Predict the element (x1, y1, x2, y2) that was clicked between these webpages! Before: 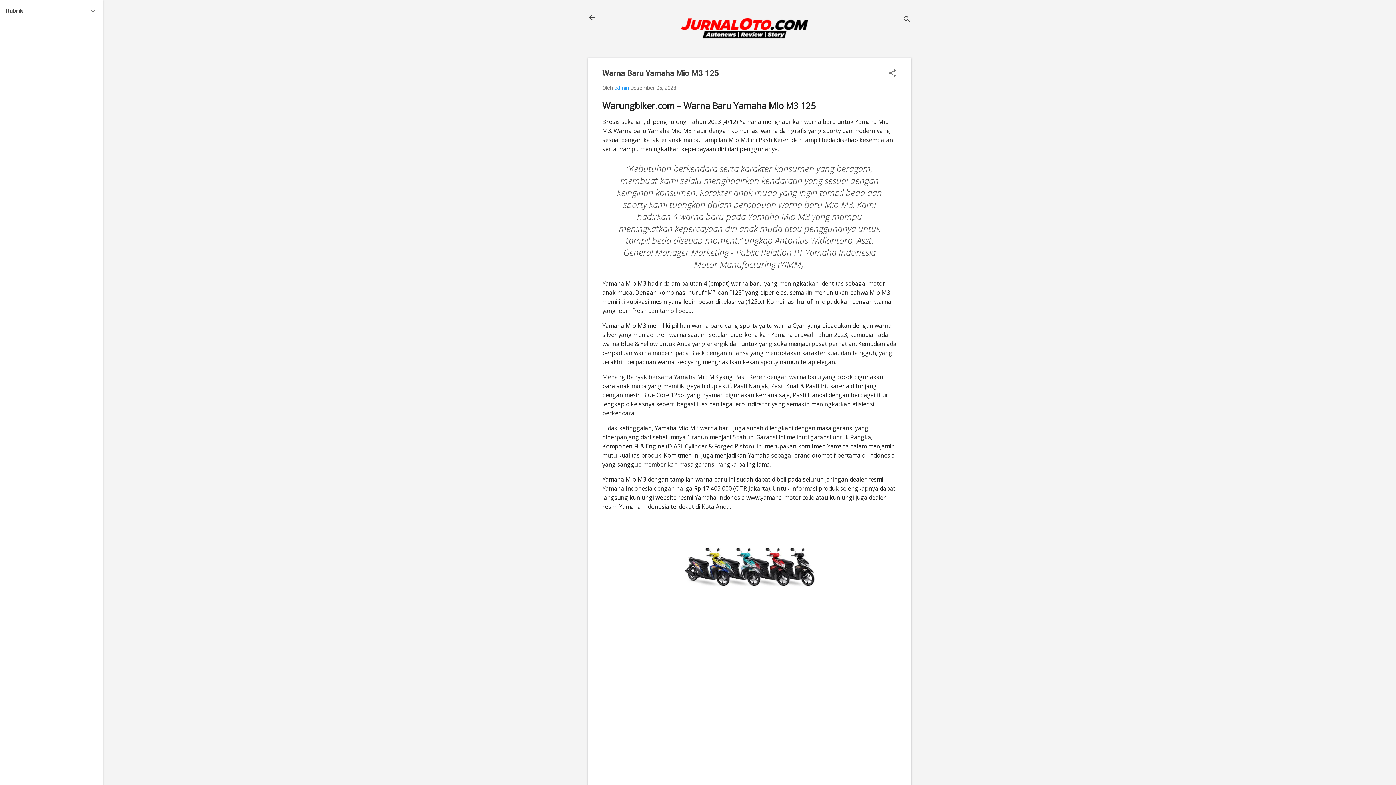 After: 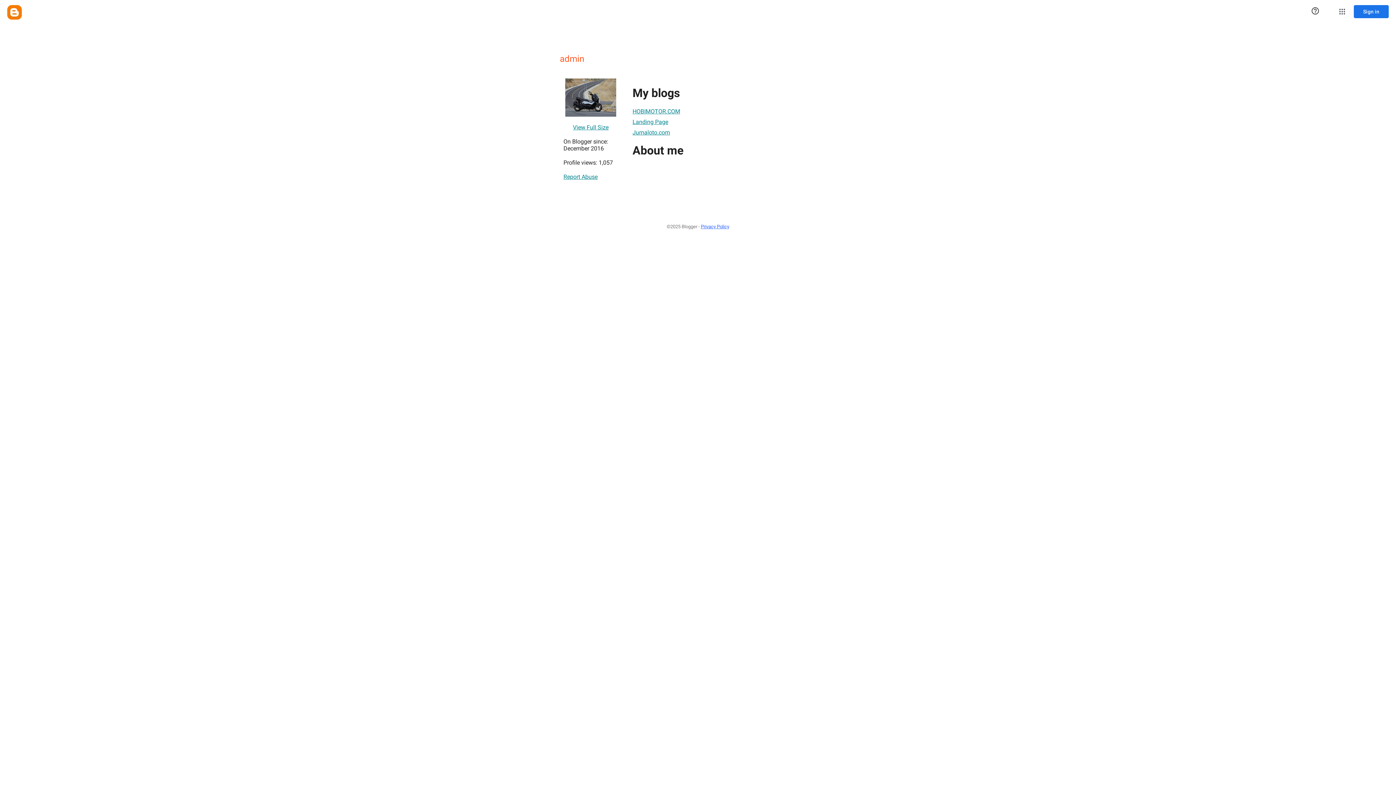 Action: bbox: (614, 84, 629, 91) label: admin